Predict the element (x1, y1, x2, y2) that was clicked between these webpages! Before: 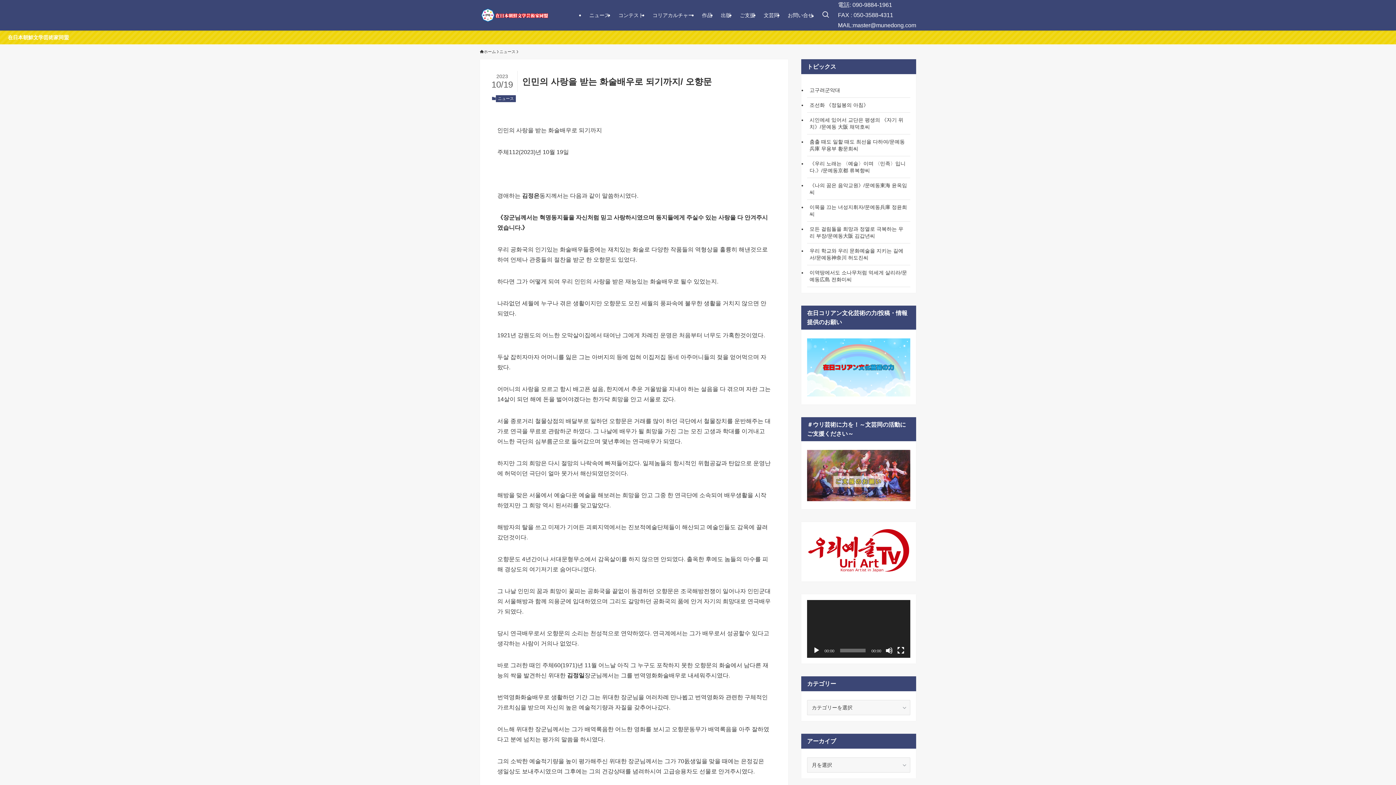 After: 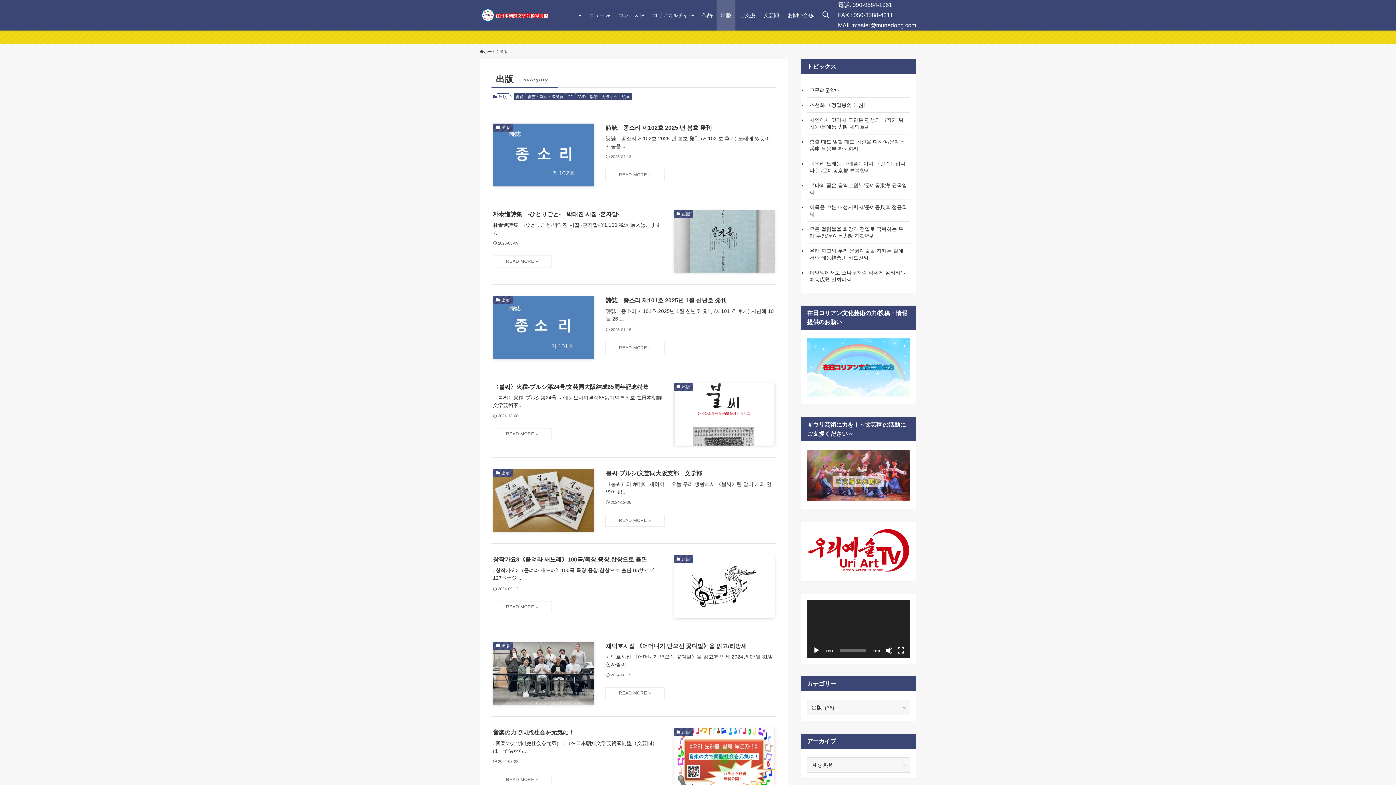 Action: bbox: (716, 0, 735, 30) label: 出版